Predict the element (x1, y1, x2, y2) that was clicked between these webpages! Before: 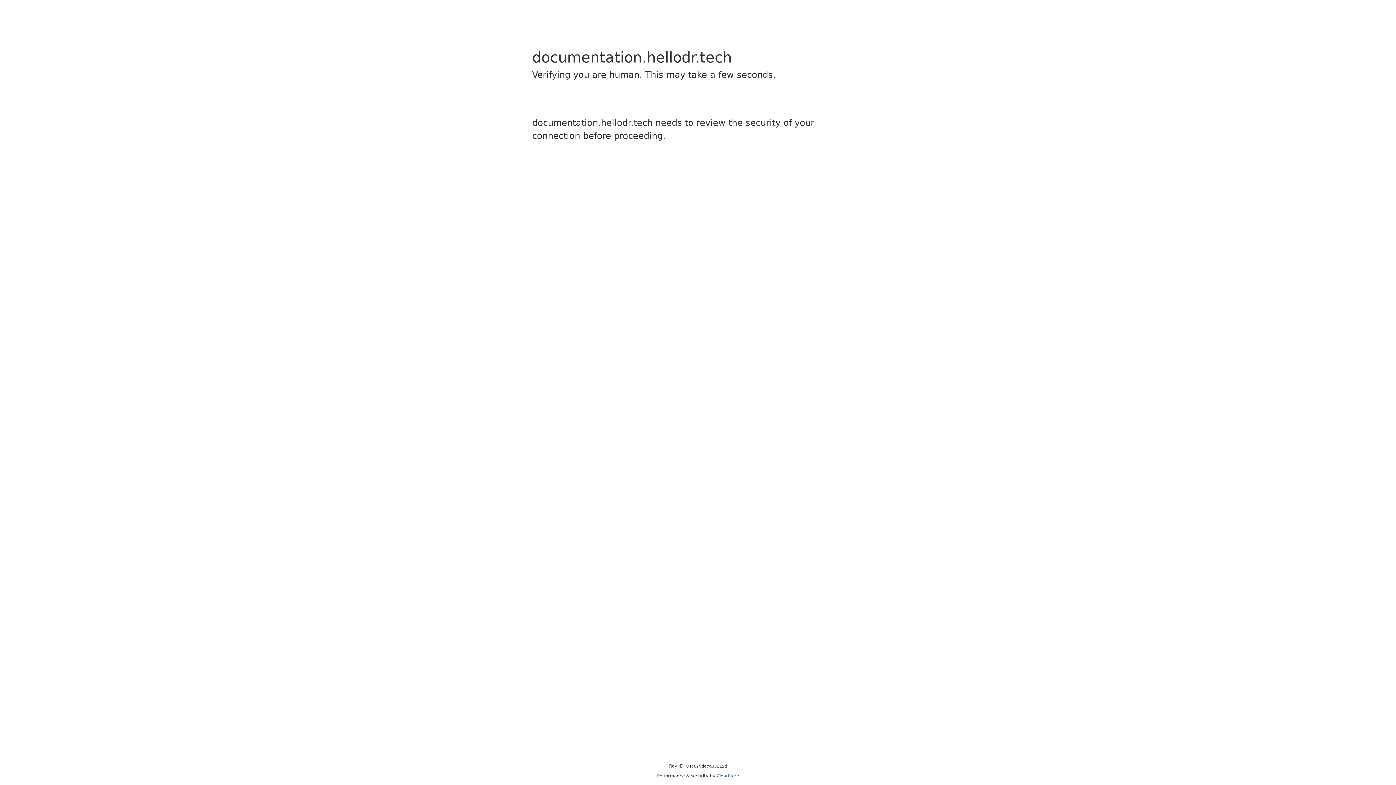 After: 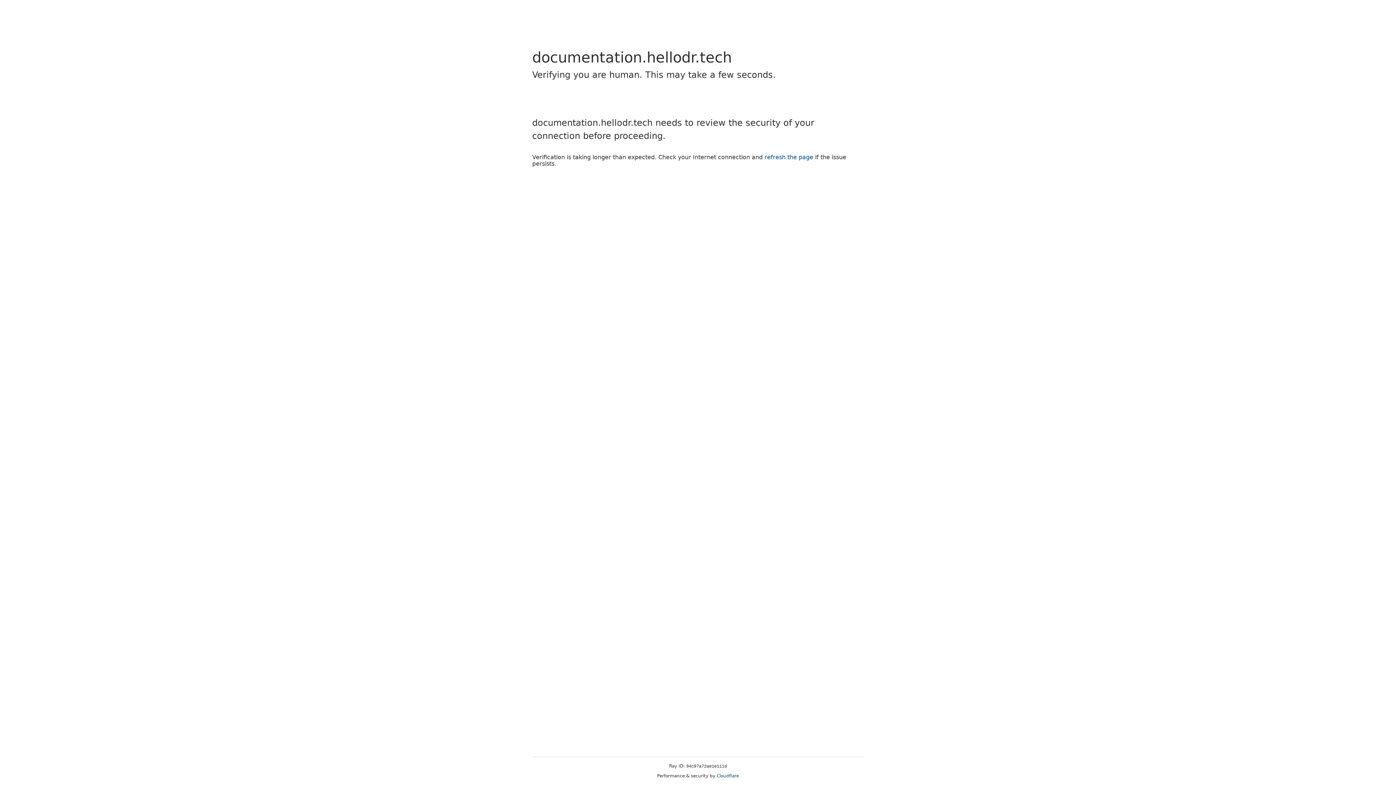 Action: label: Cloudflare bbox: (716, 773, 739, 778)